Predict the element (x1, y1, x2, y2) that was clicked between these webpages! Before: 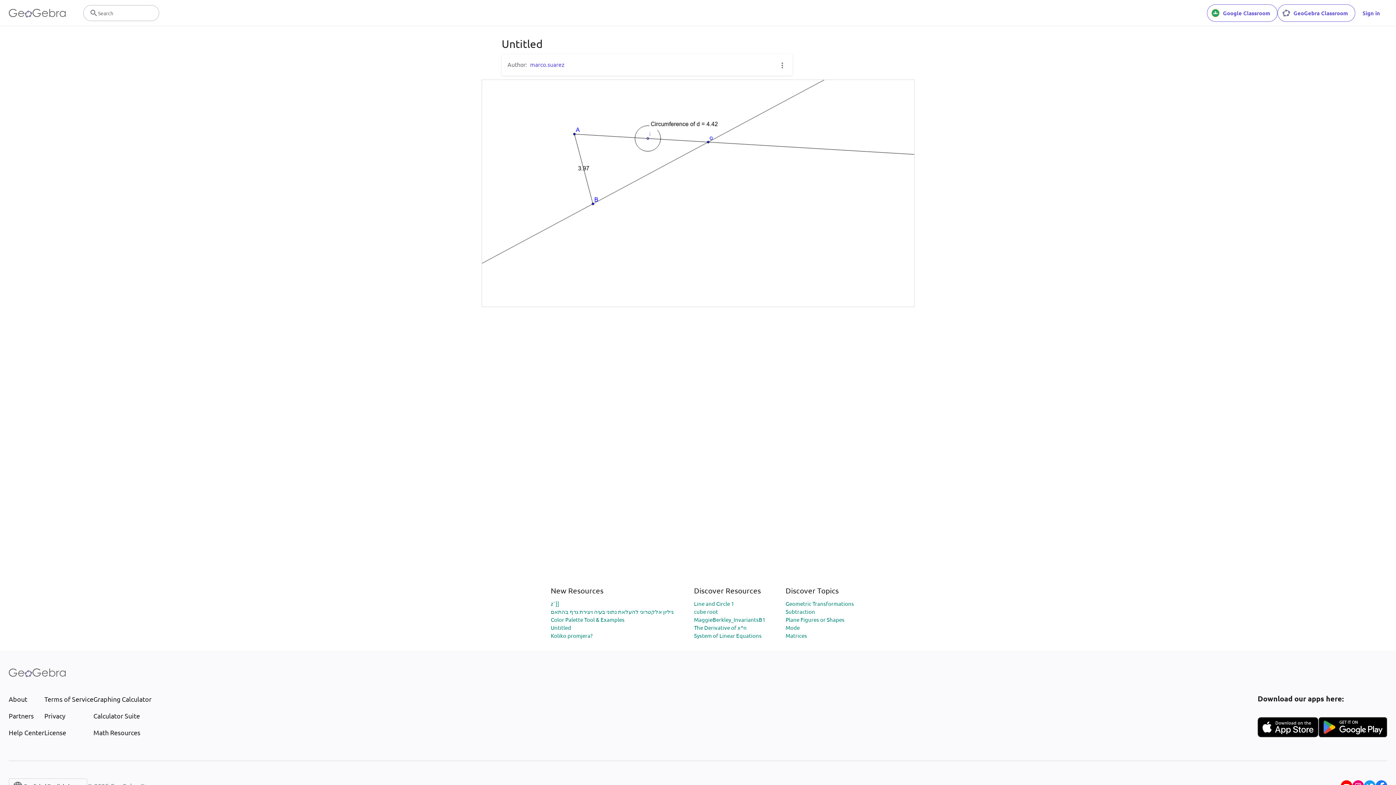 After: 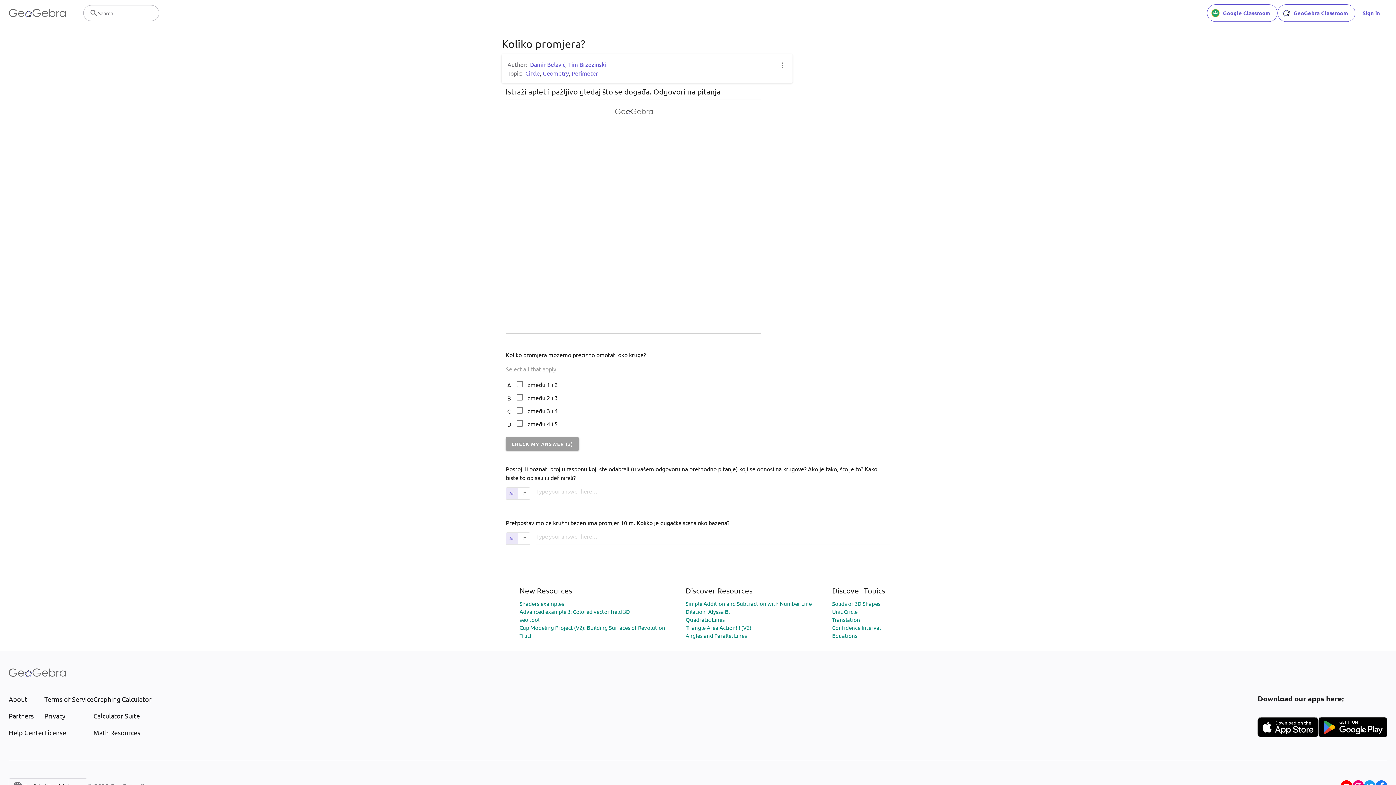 Action: label: Koliko promjera? bbox: (550, 632, 592, 639)